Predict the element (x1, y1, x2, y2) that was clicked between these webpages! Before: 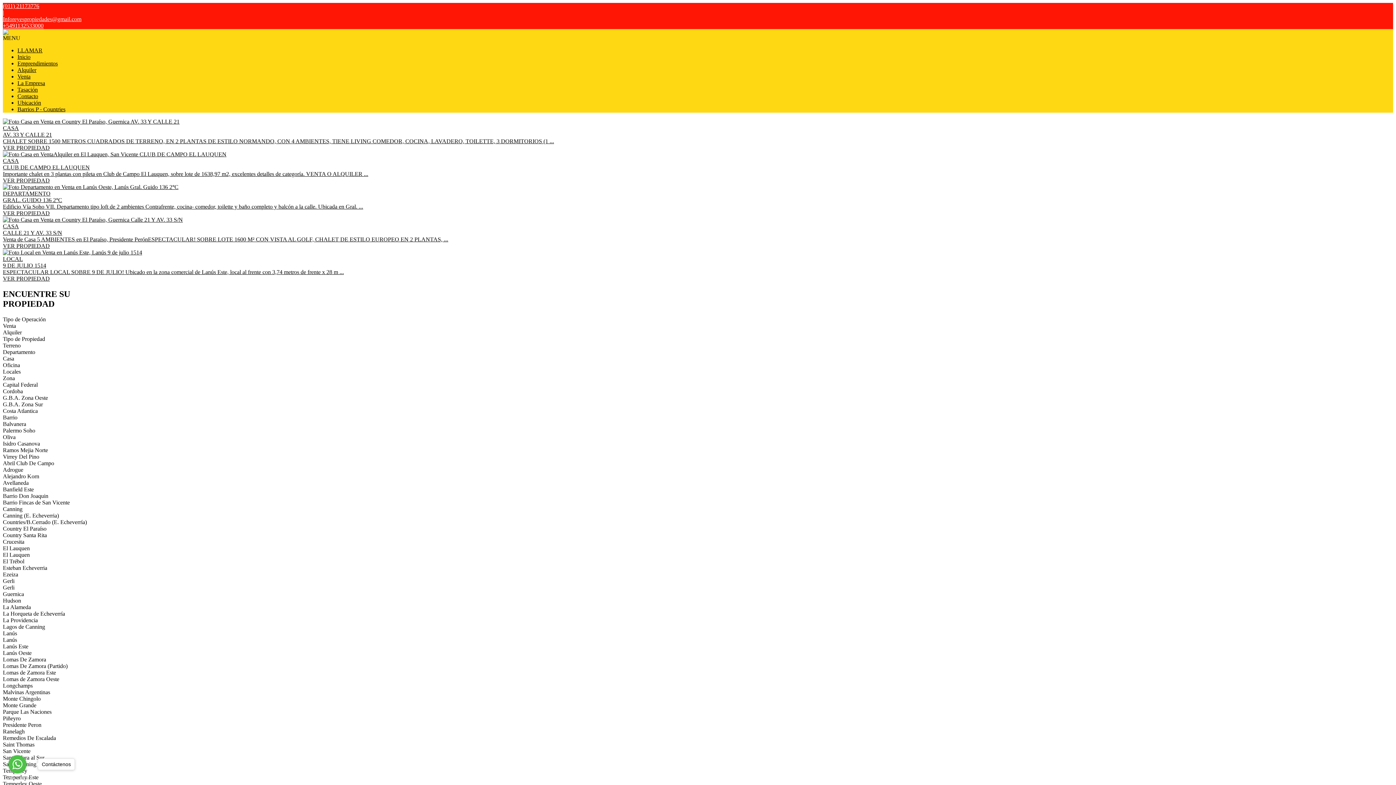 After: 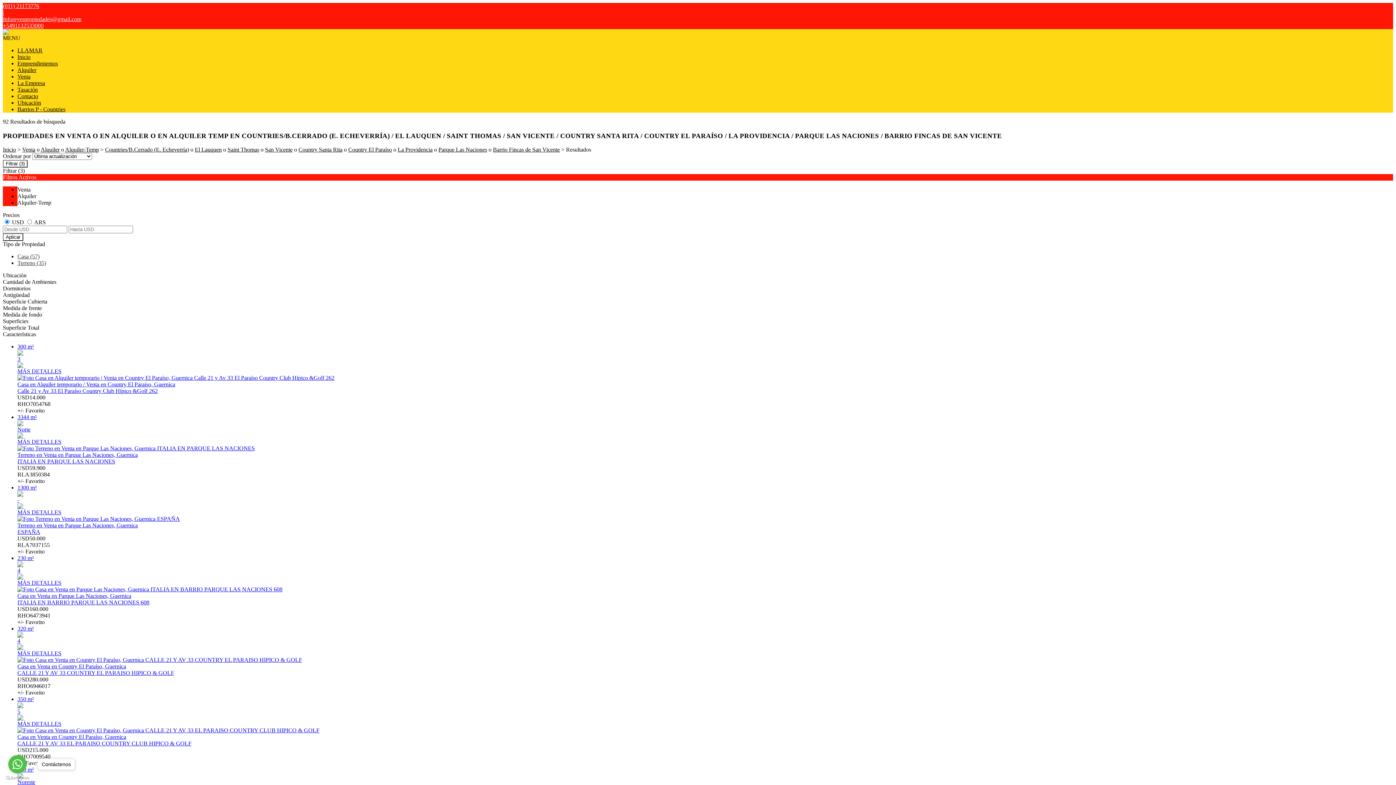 Action: bbox: (17, 106, 65, 112) label: Barrios P - Countries